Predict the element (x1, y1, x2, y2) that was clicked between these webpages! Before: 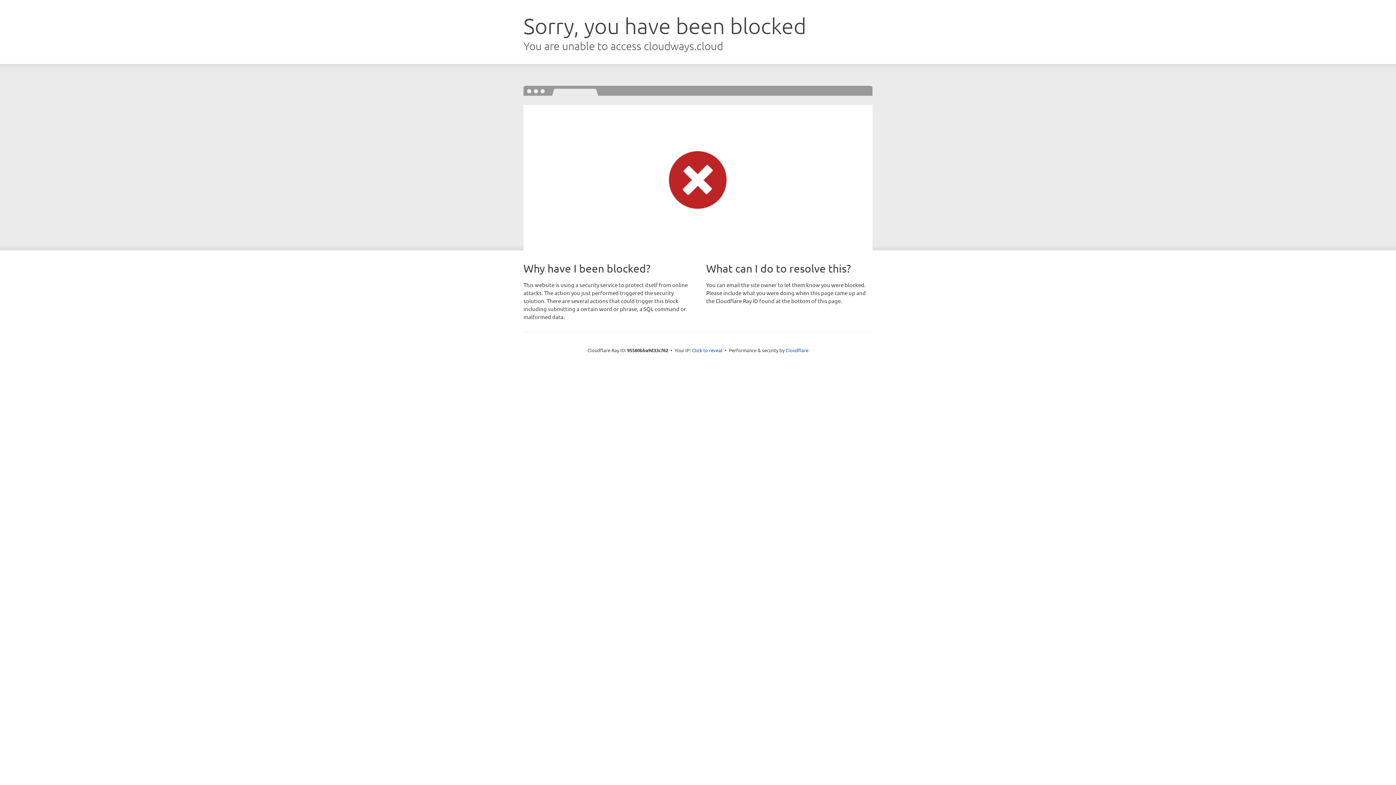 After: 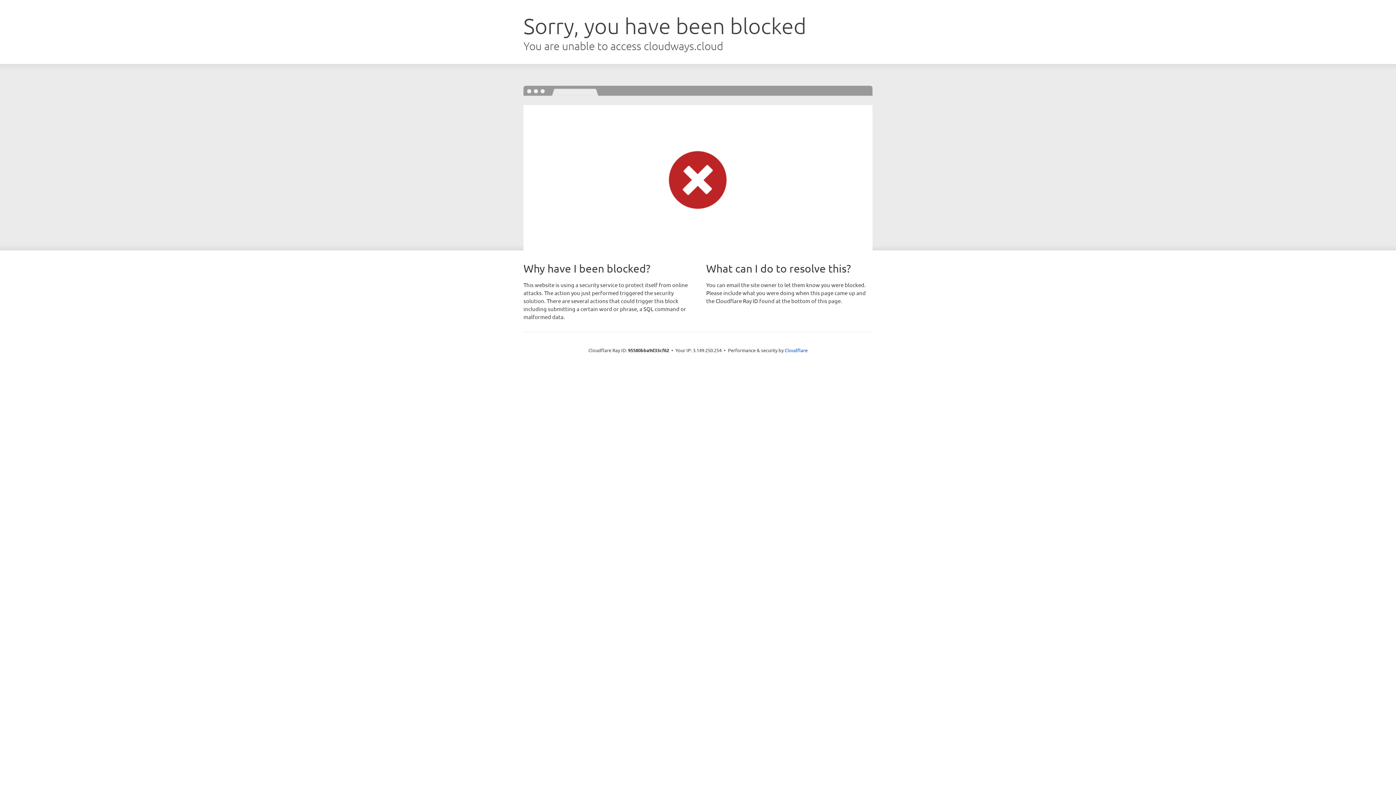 Action: bbox: (692, 346, 722, 353) label: Click to reveal